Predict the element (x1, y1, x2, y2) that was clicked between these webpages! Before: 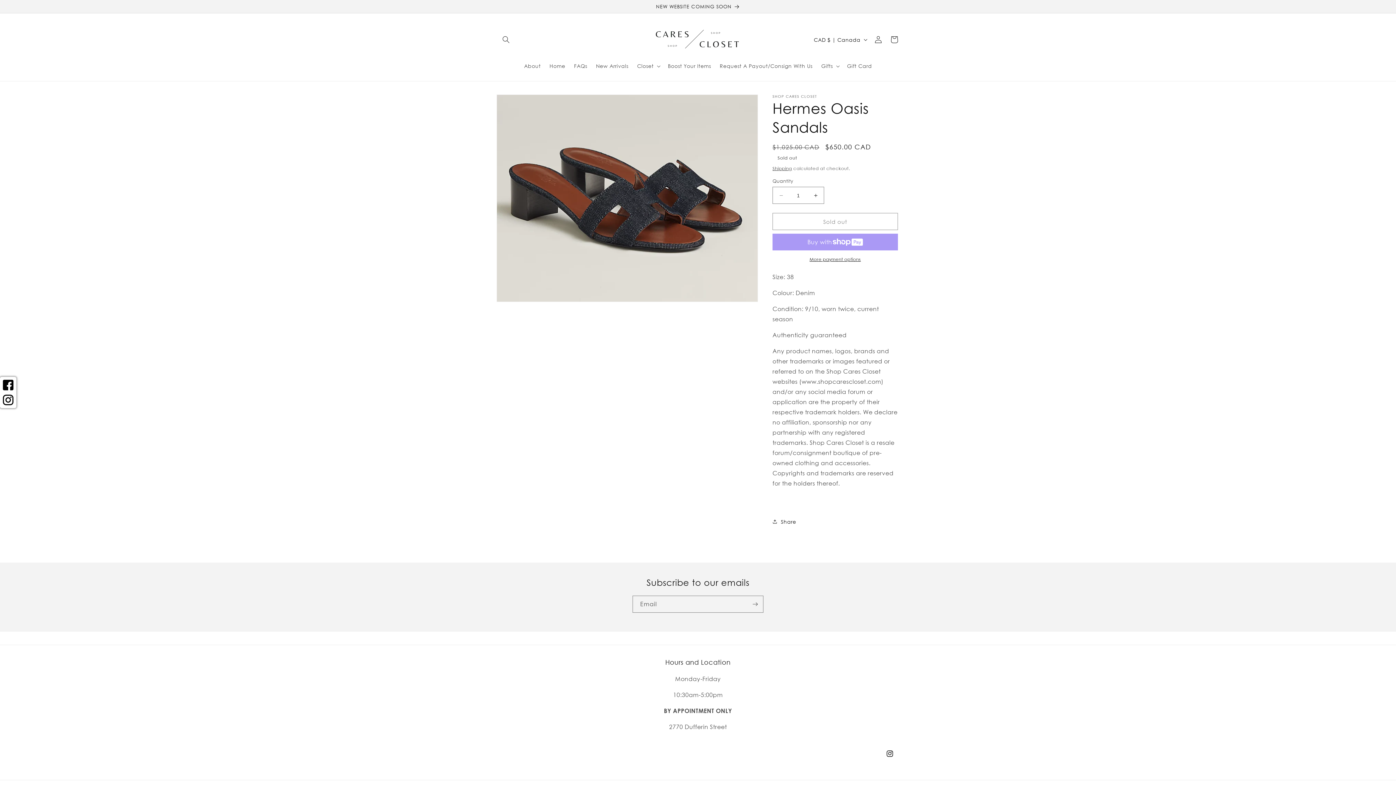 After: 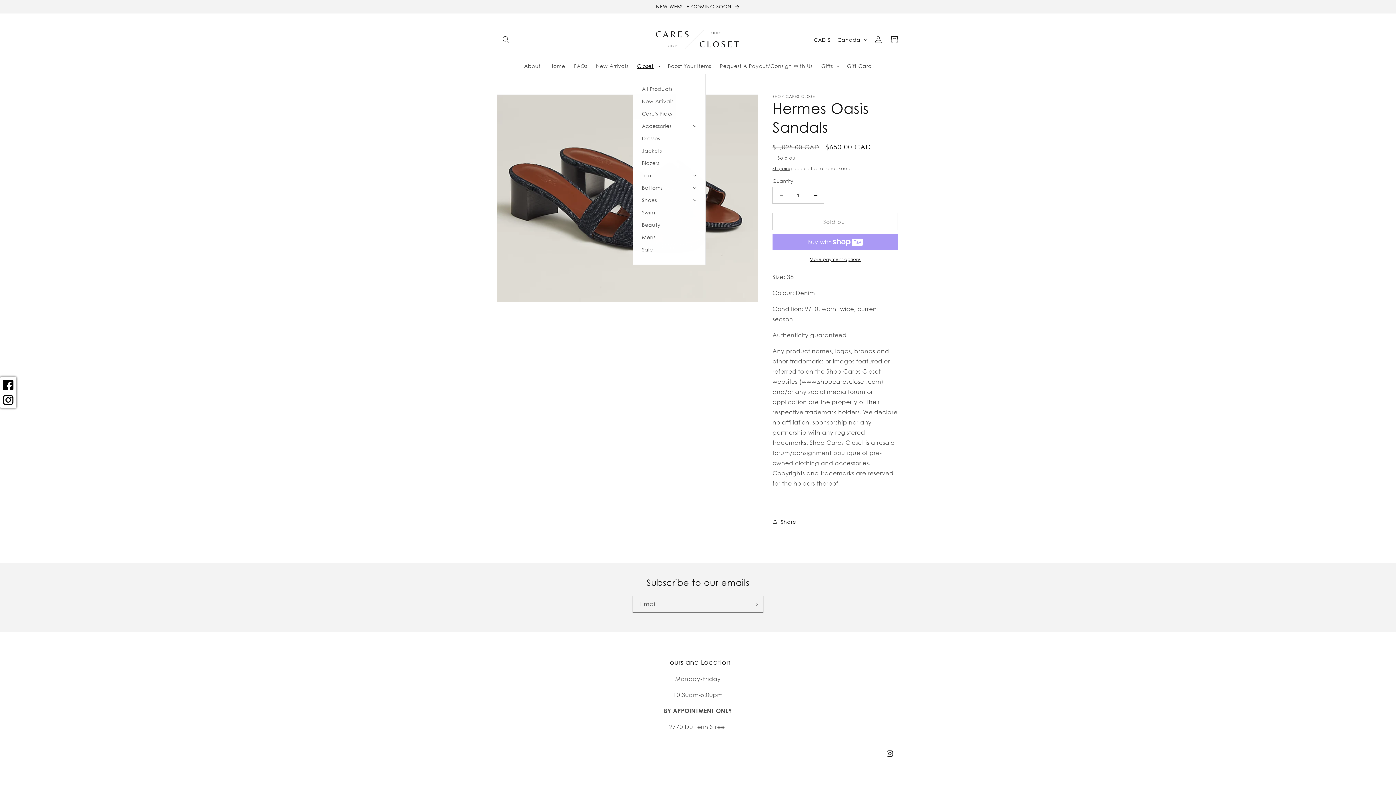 Action: bbox: (632, 58, 663, 73) label: Closet